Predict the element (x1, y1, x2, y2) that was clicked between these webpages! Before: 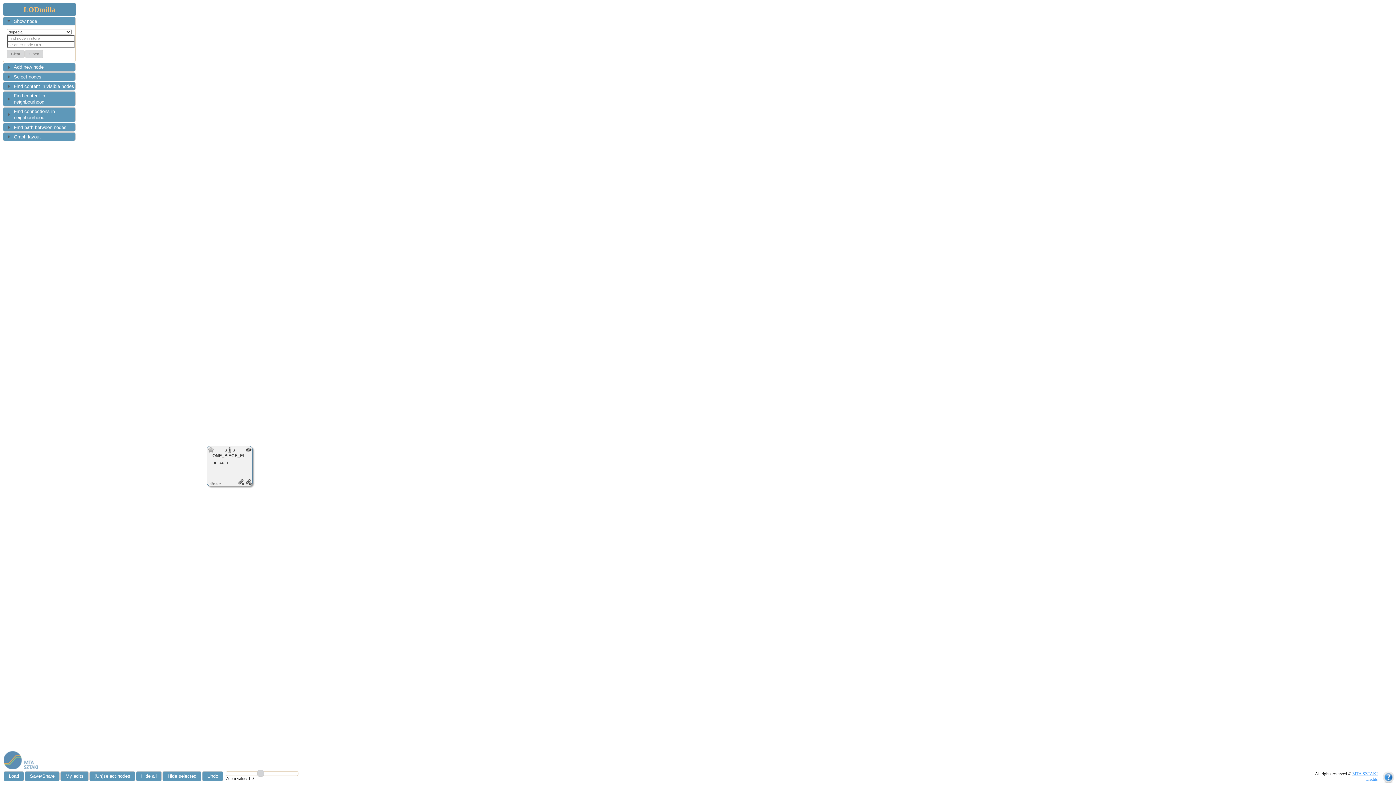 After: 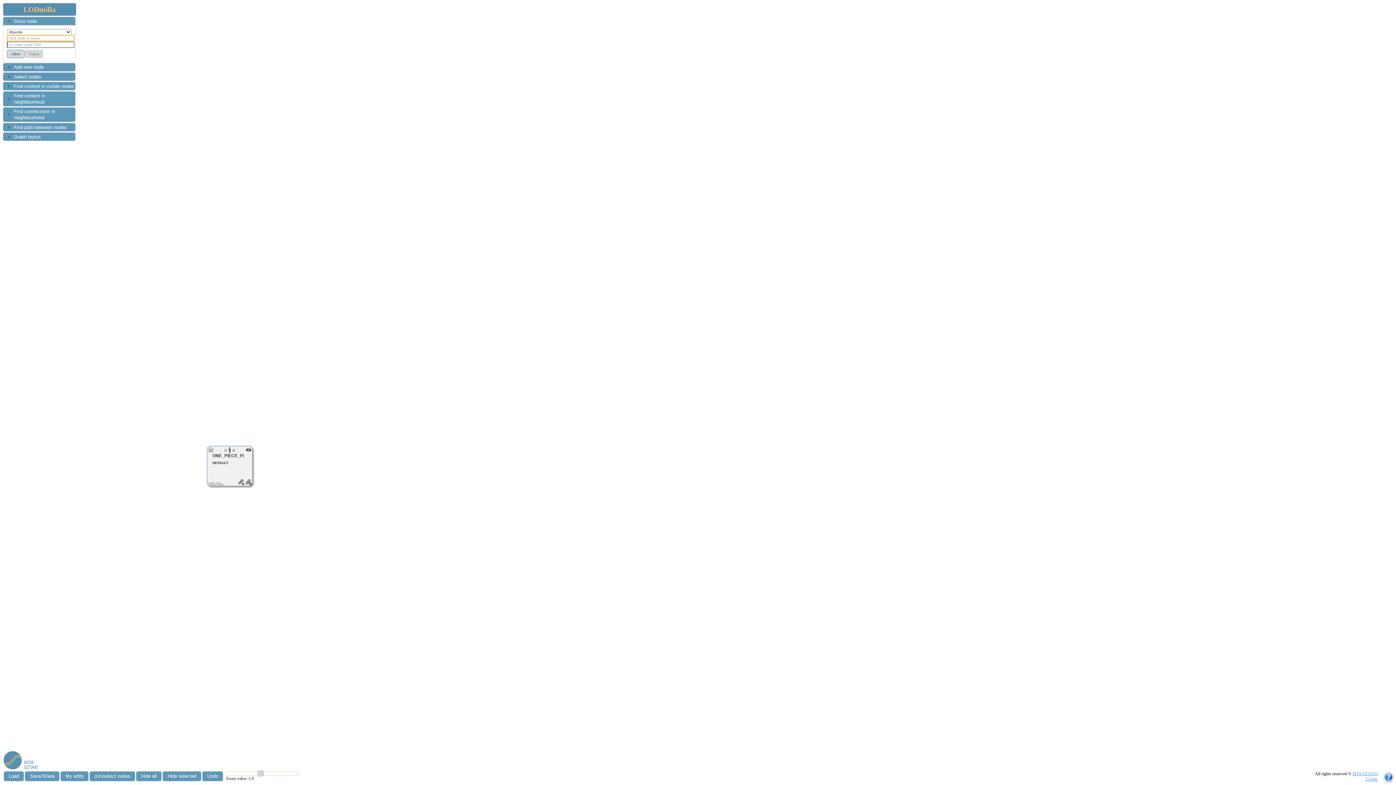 Action: bbox: (6, 49, 24, 58)